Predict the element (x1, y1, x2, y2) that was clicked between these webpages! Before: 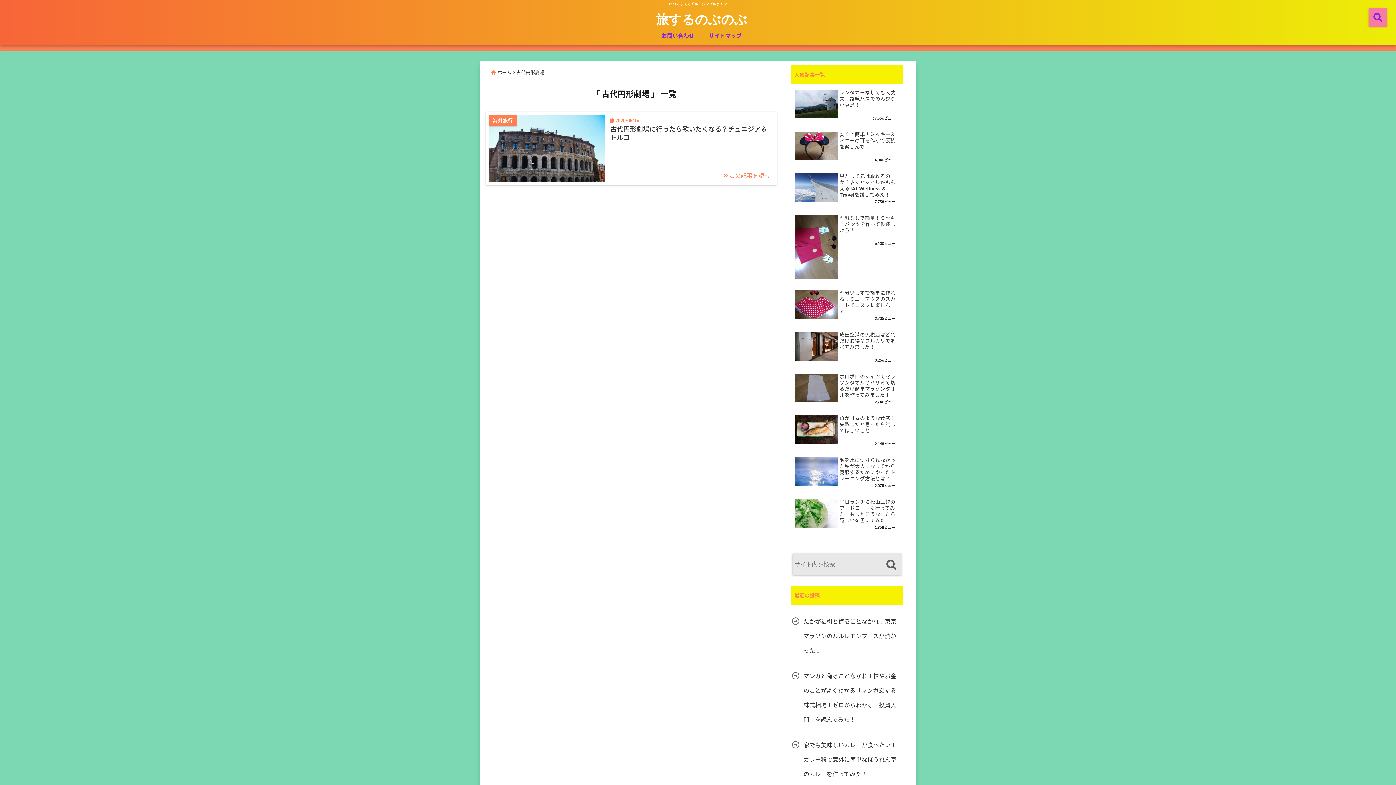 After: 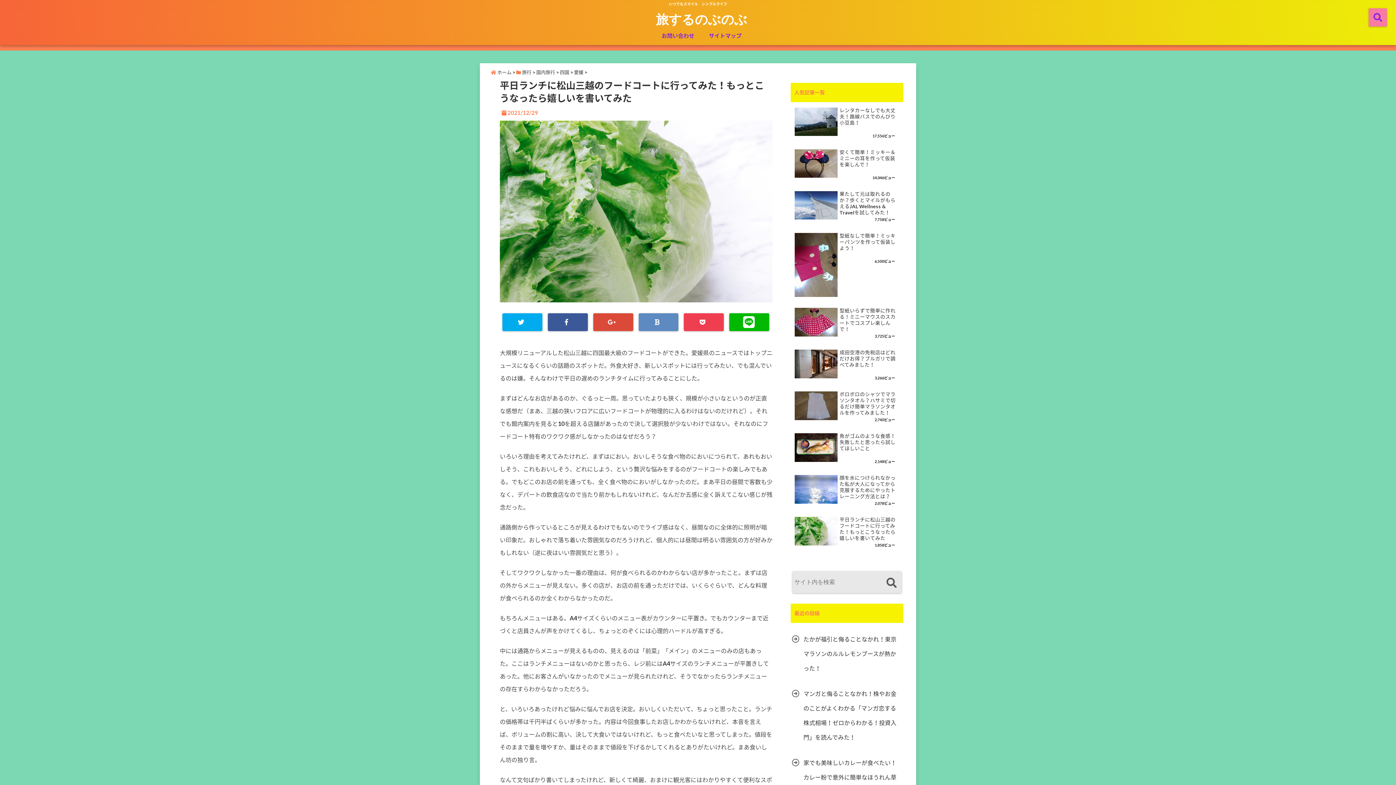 Action: bbox: (839, 499, 898, 524) label: 平日ランチに松山三越のフードコートに行ってみた！もっとこうなったら嬉しいを書いてみた